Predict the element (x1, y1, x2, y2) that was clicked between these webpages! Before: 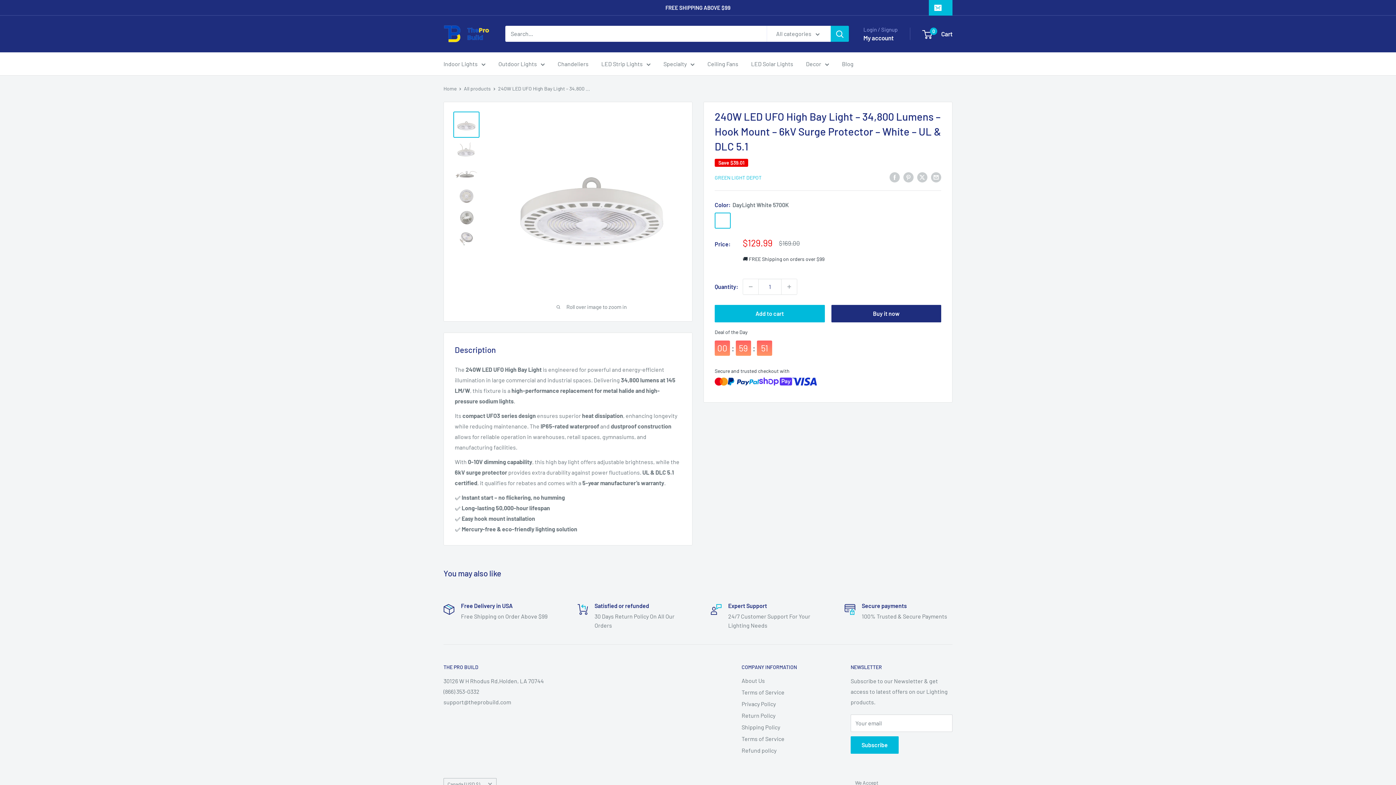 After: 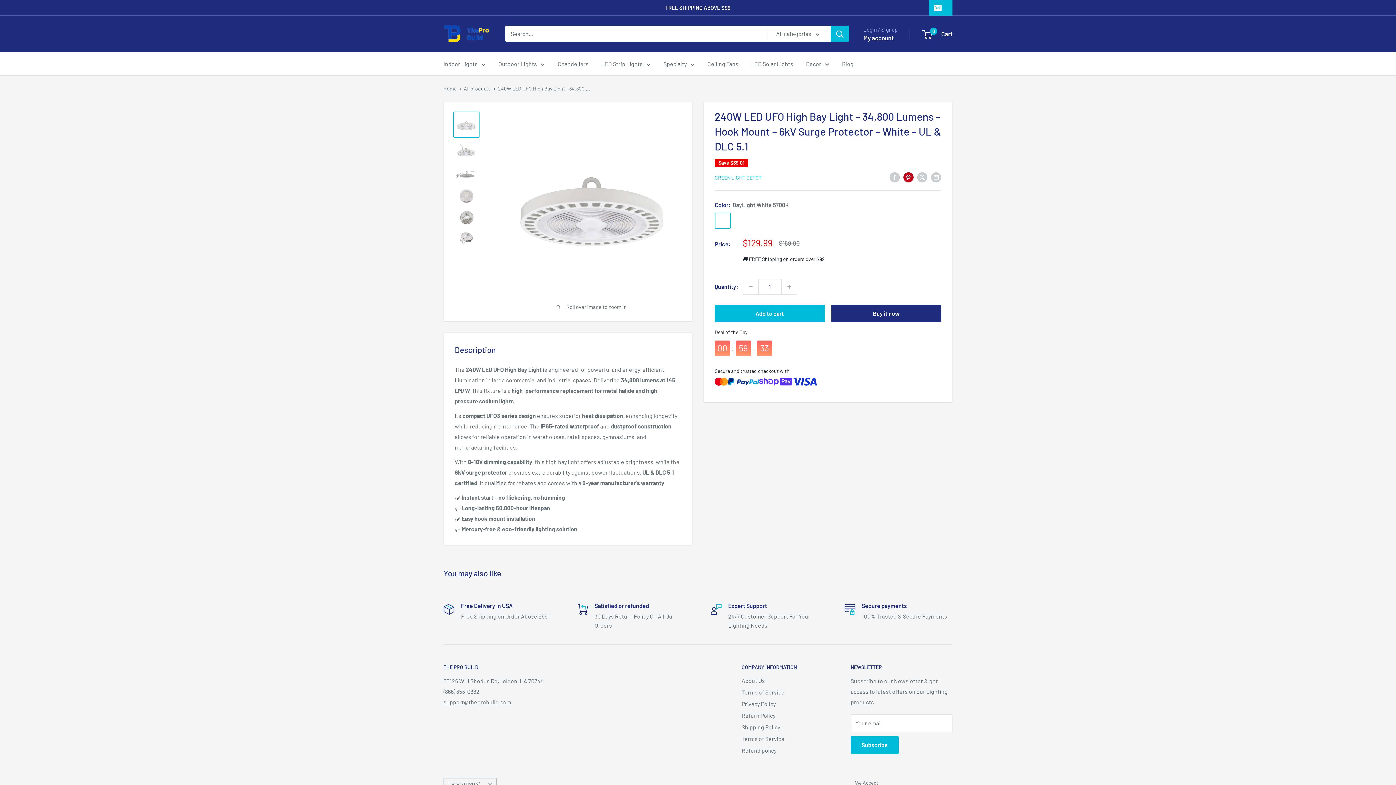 Action: label: Pin on Pinterest bbox: (903, 171, 913, 182)